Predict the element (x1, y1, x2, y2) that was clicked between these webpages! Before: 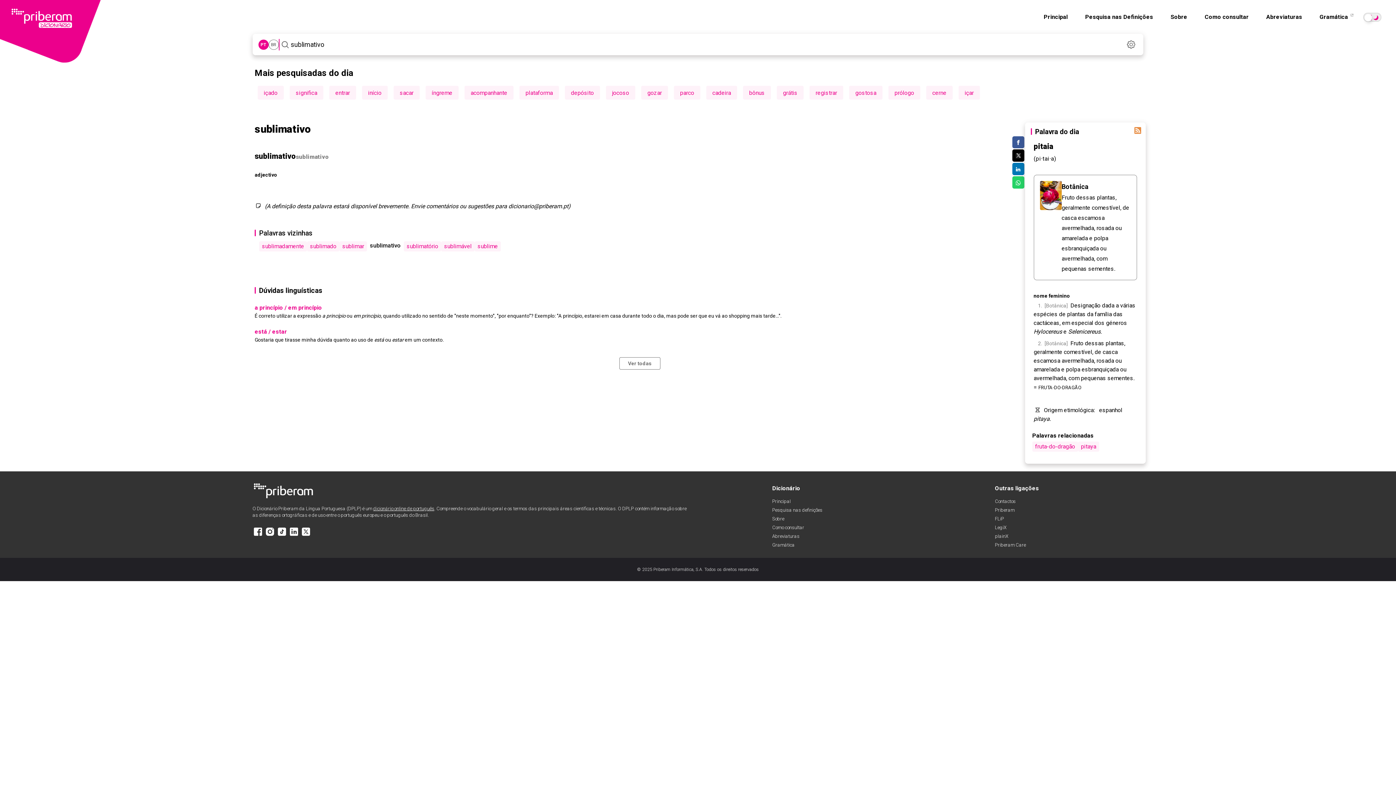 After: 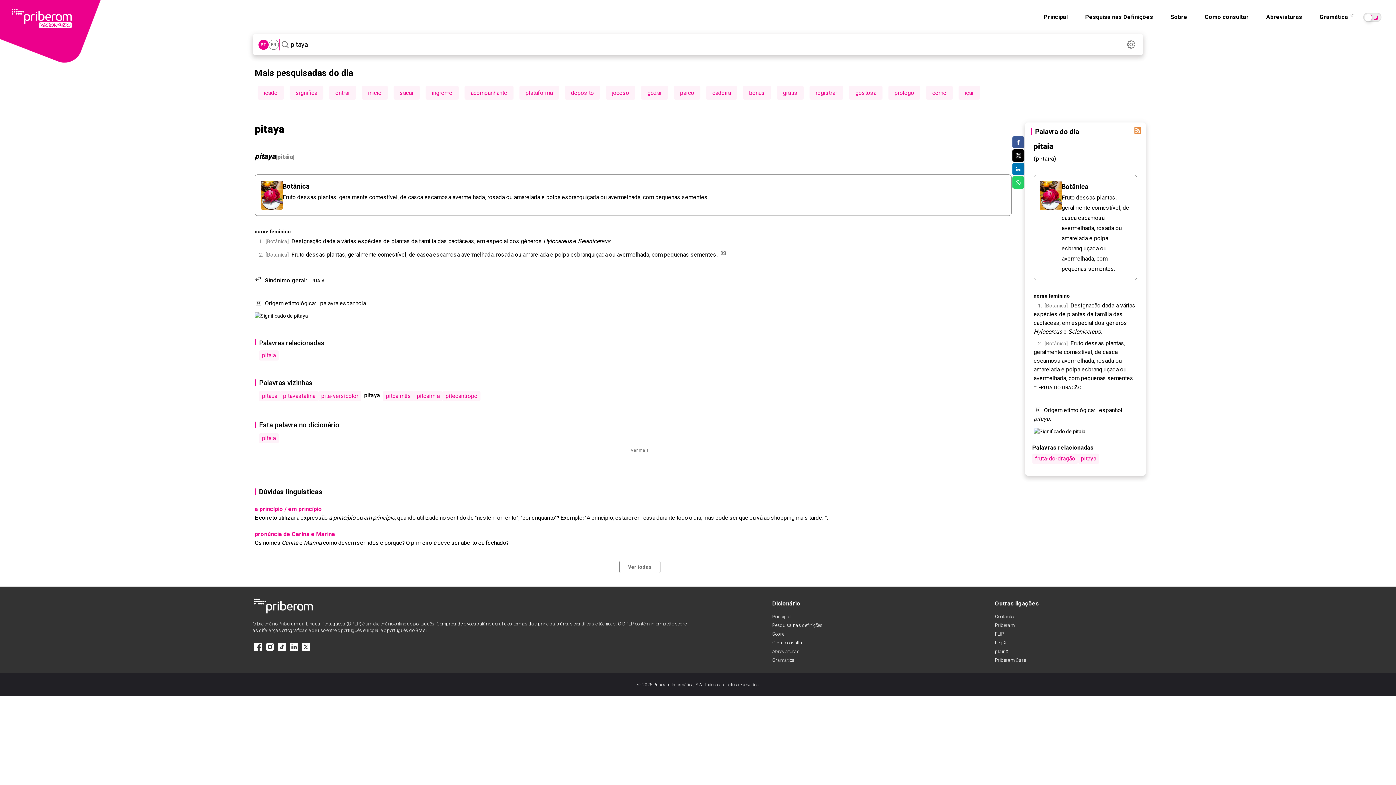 Action: label: pitaya bbox: (1078, 441, 1099, 452)